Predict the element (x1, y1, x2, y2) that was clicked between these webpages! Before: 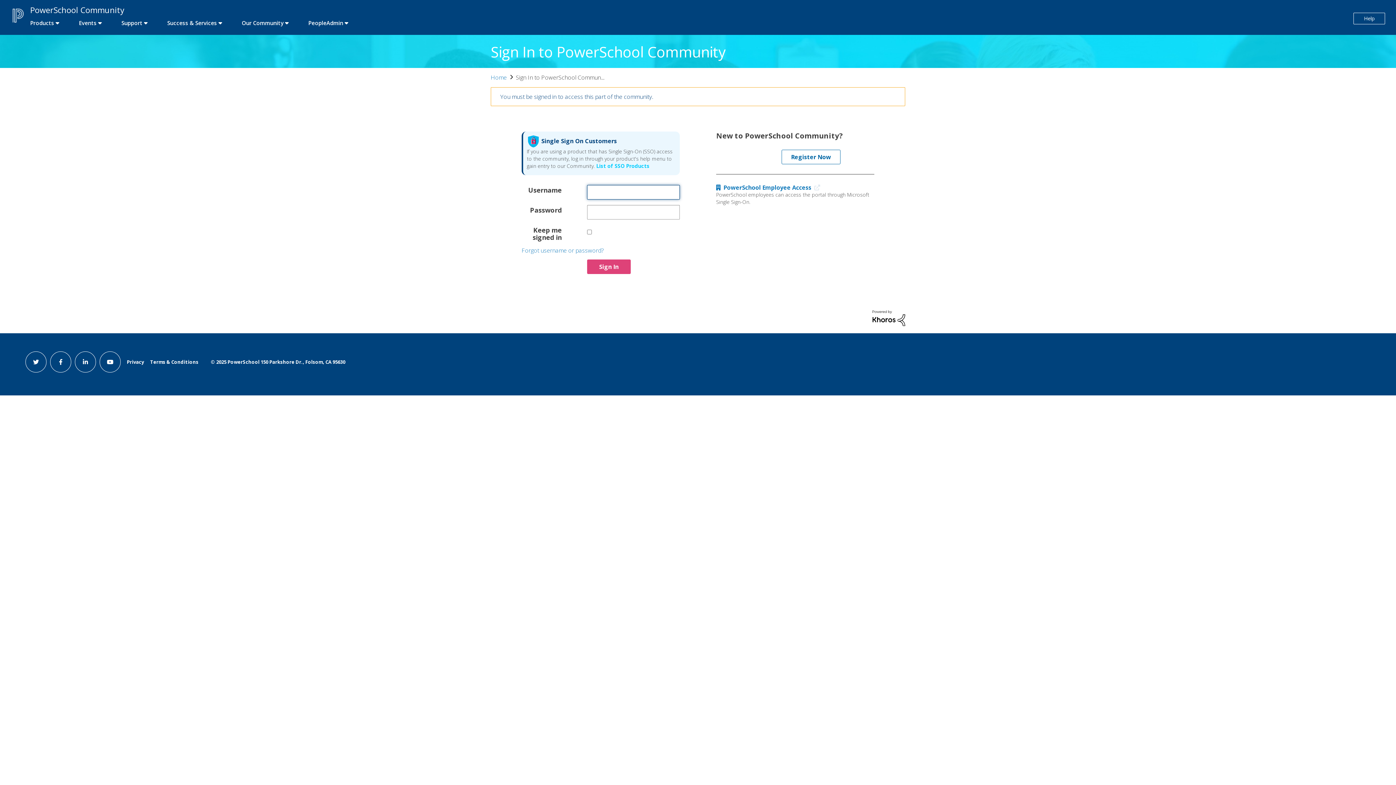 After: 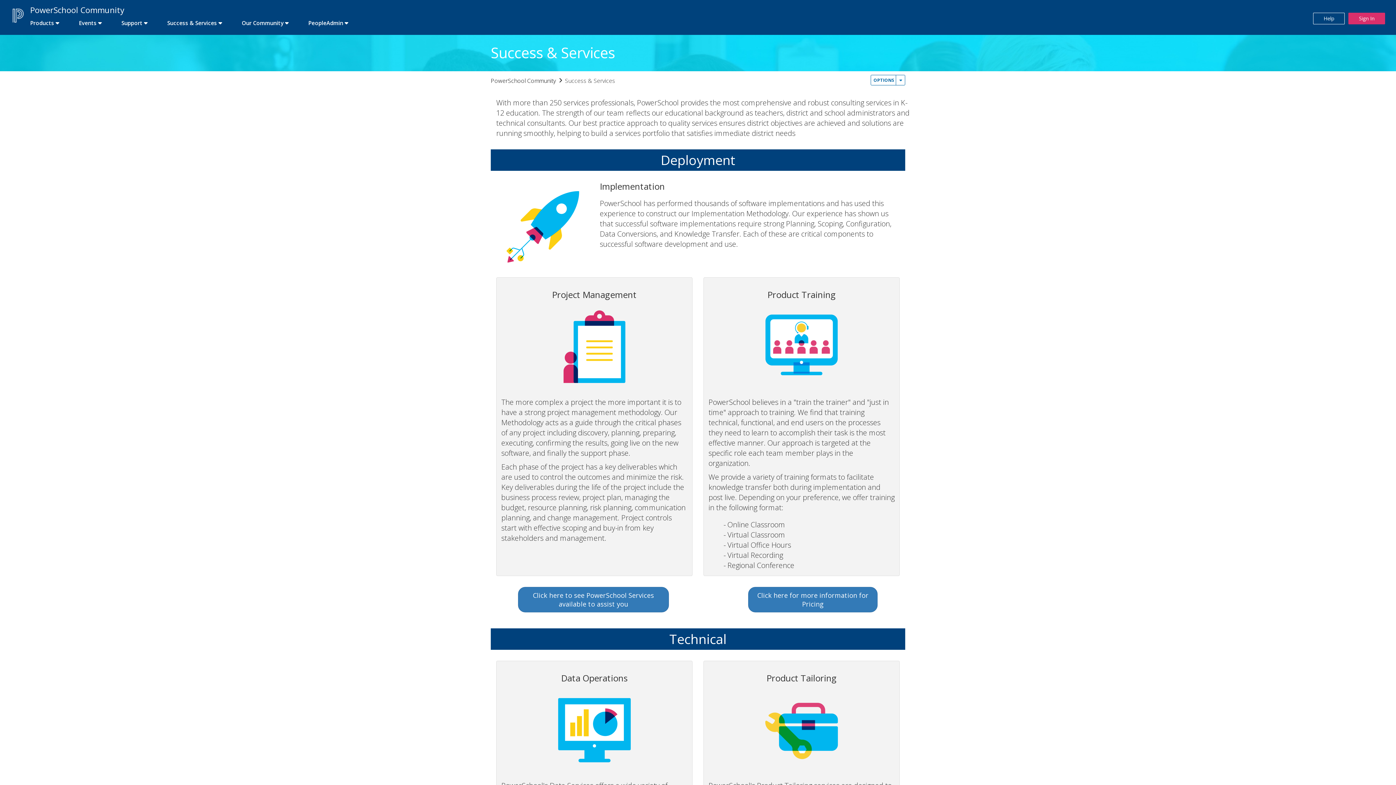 Action: bbox: (158, 16, 231, 29) label: first link